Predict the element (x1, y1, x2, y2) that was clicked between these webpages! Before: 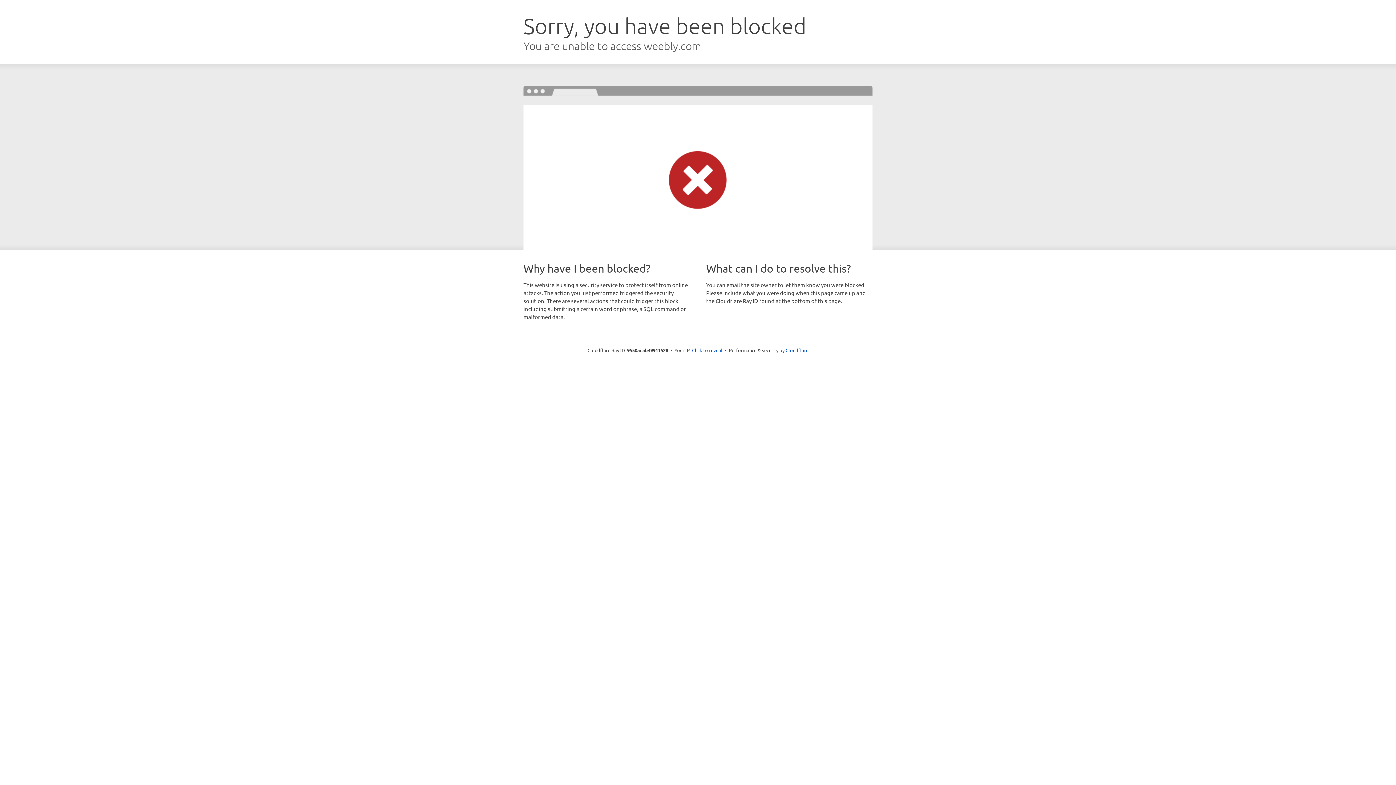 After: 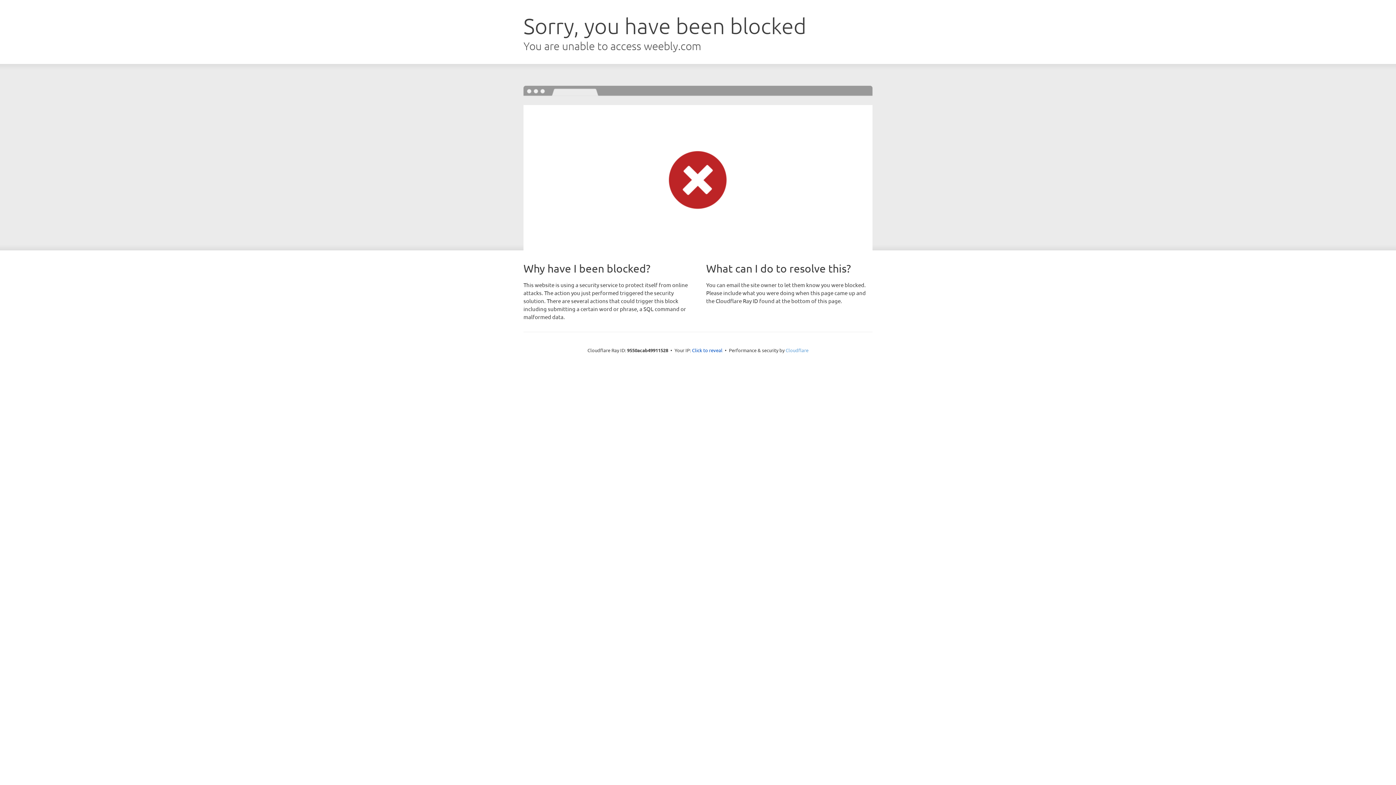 Action: label: Cloudflare bbox: (785, 347, 808, 353)